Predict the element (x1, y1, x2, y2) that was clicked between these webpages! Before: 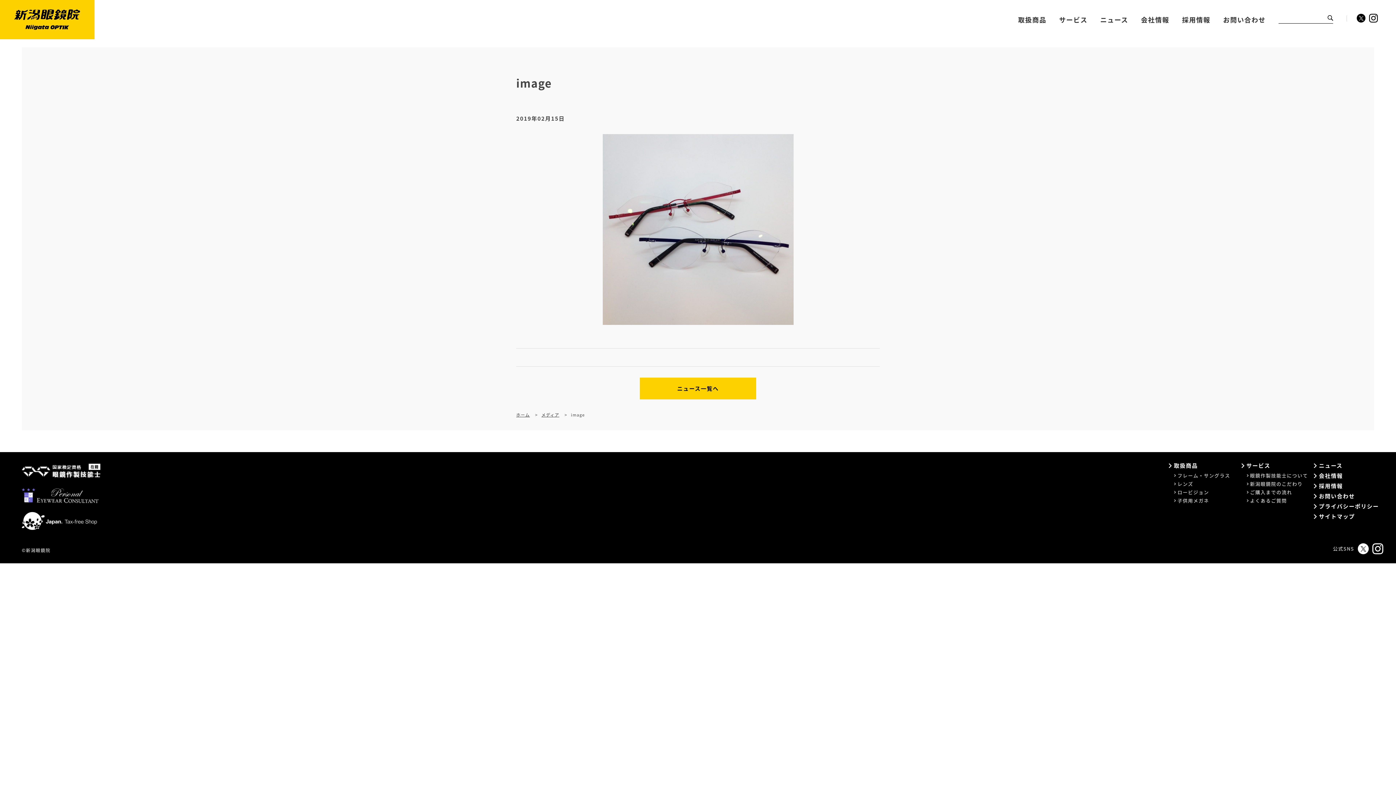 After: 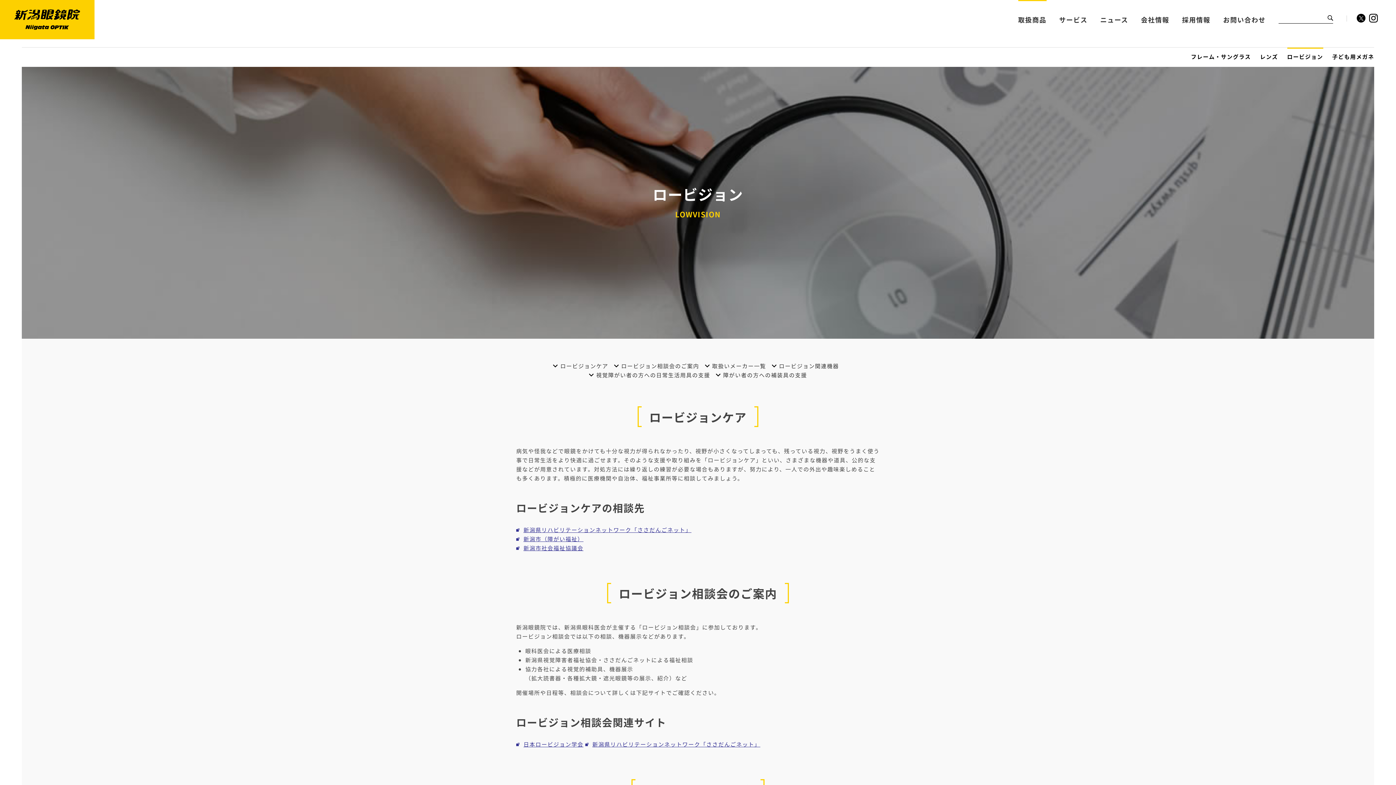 Action: bbox: (1174, 489, 1209, 496) label: ロービジョン